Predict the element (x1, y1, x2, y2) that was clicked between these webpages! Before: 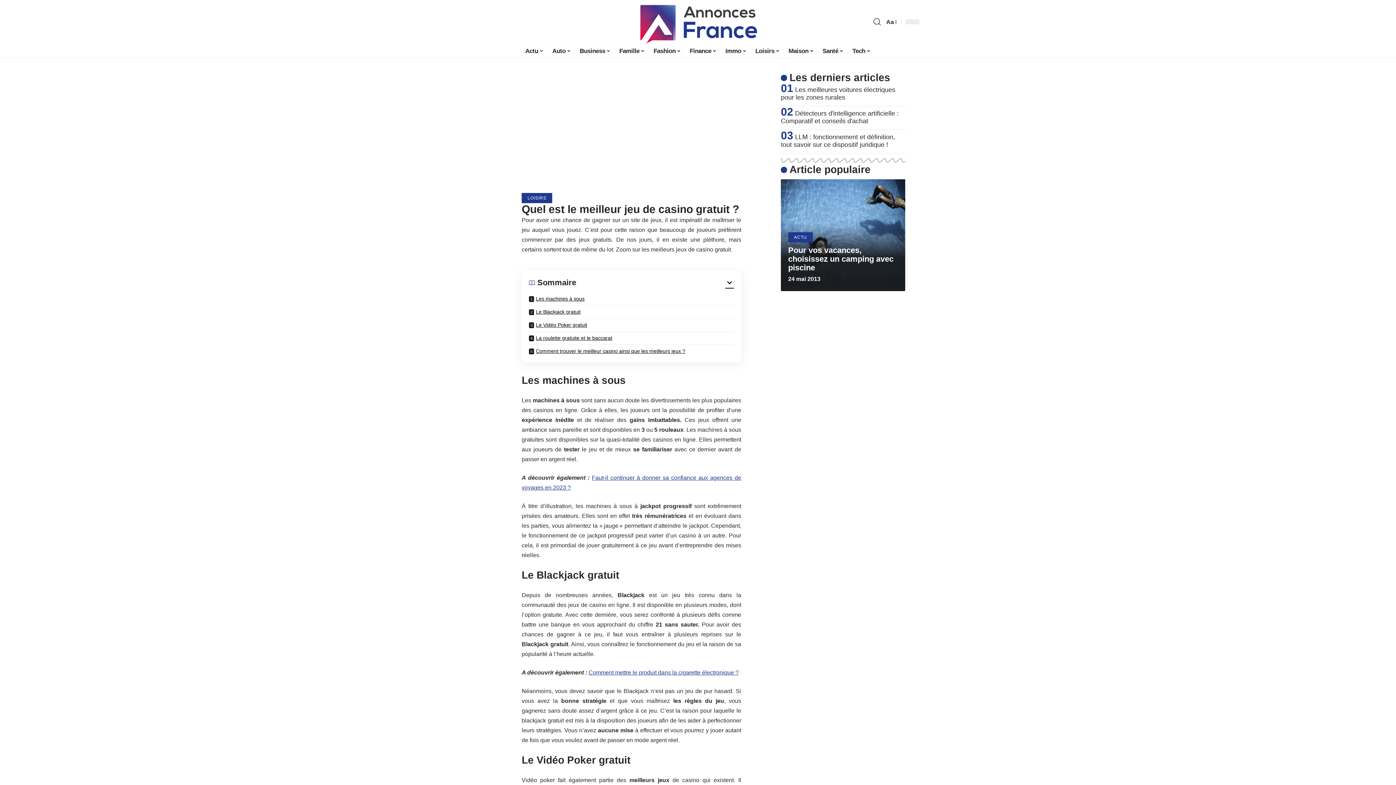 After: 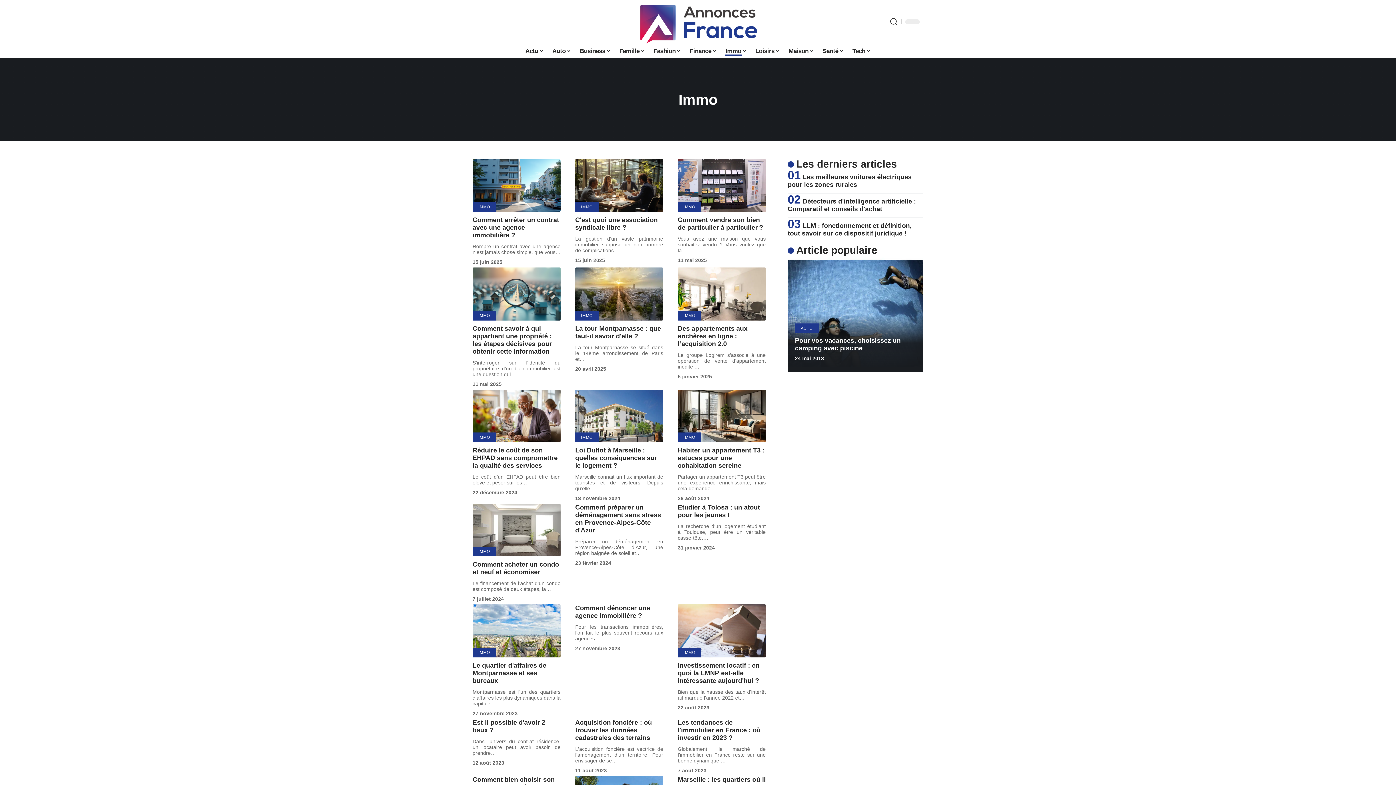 Action: bbox: (721, 43, 751, 58) label: Immo